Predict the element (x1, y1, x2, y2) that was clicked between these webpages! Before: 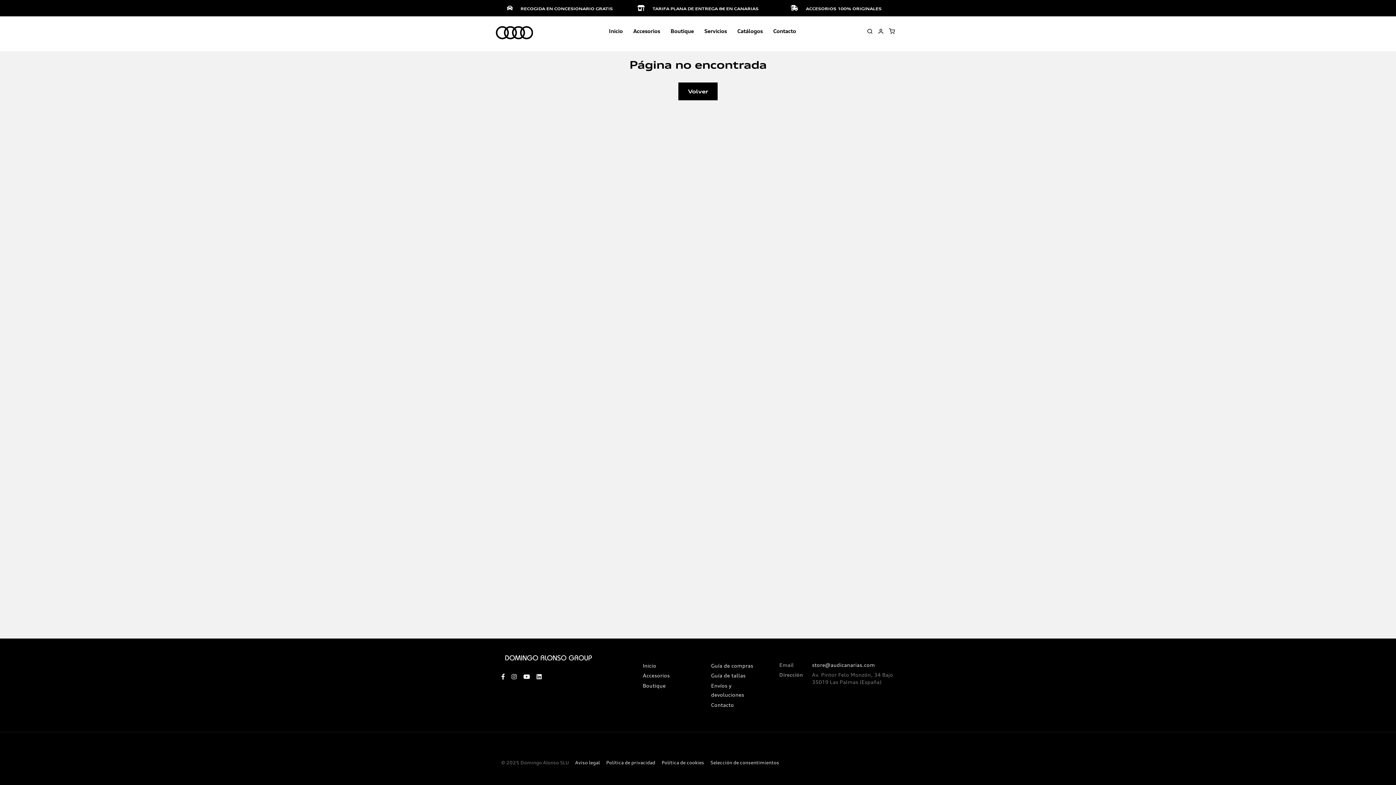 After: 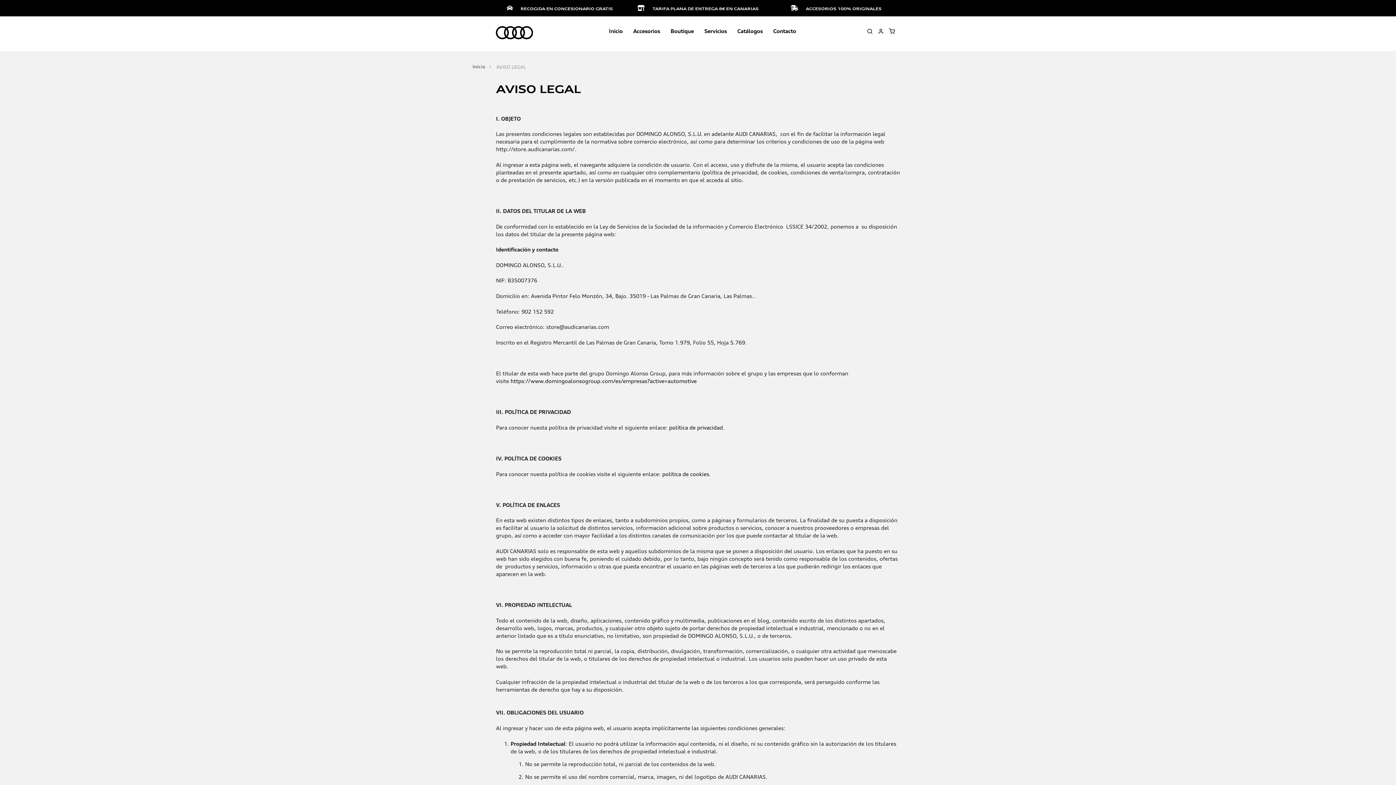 Action: label: Aviso legal bbox: (575, 760, 600, 765)